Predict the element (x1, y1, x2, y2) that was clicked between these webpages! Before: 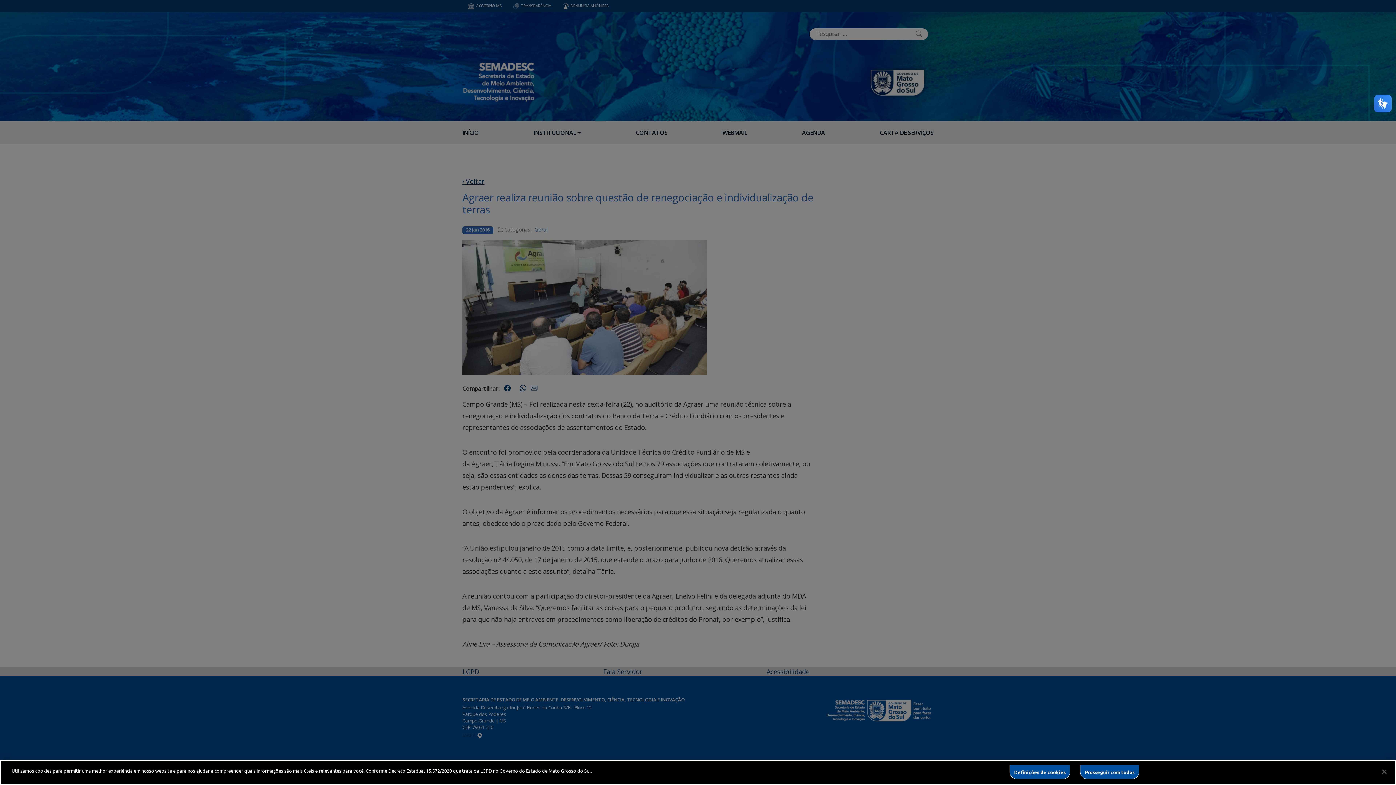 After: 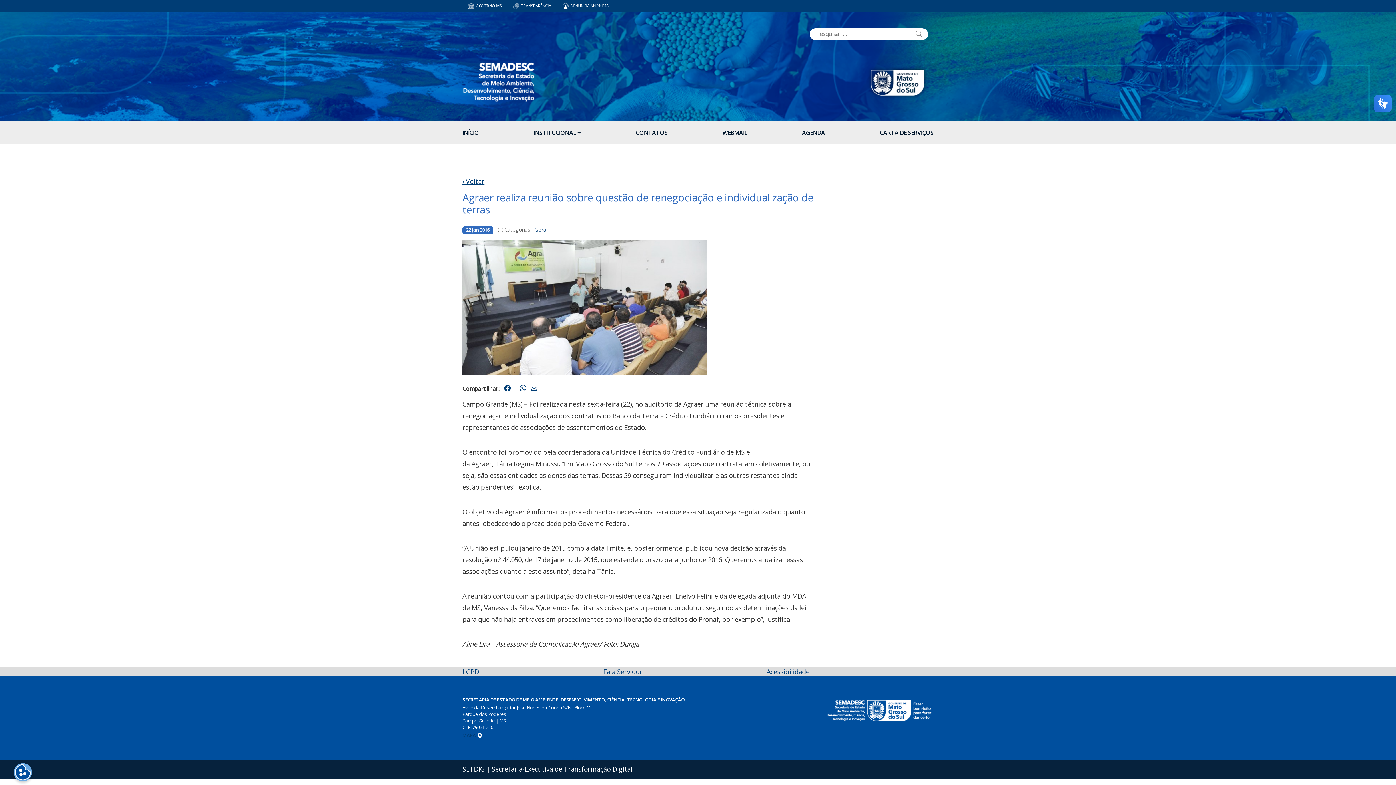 Action: label: Prosseguir com todos bbox: (1080, 765, 1139, 779)